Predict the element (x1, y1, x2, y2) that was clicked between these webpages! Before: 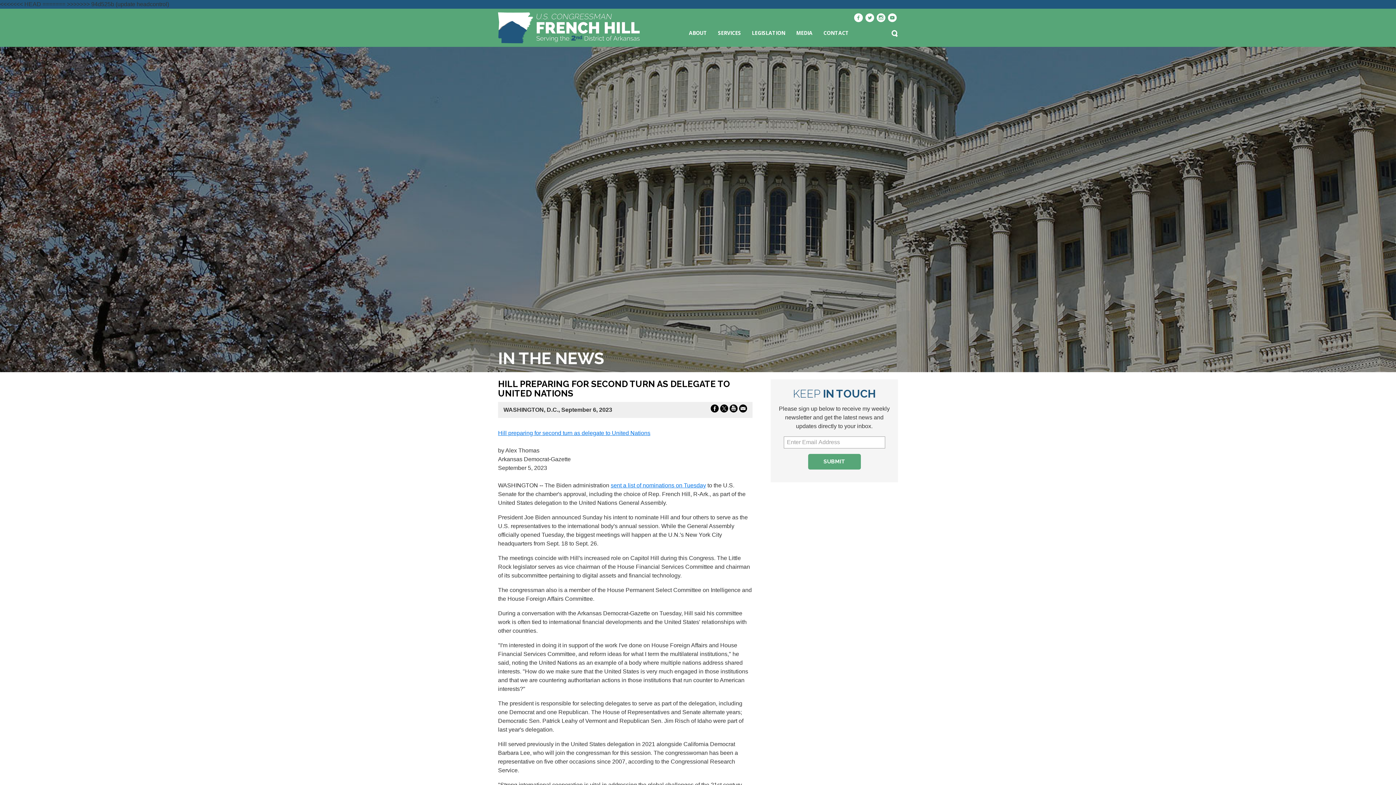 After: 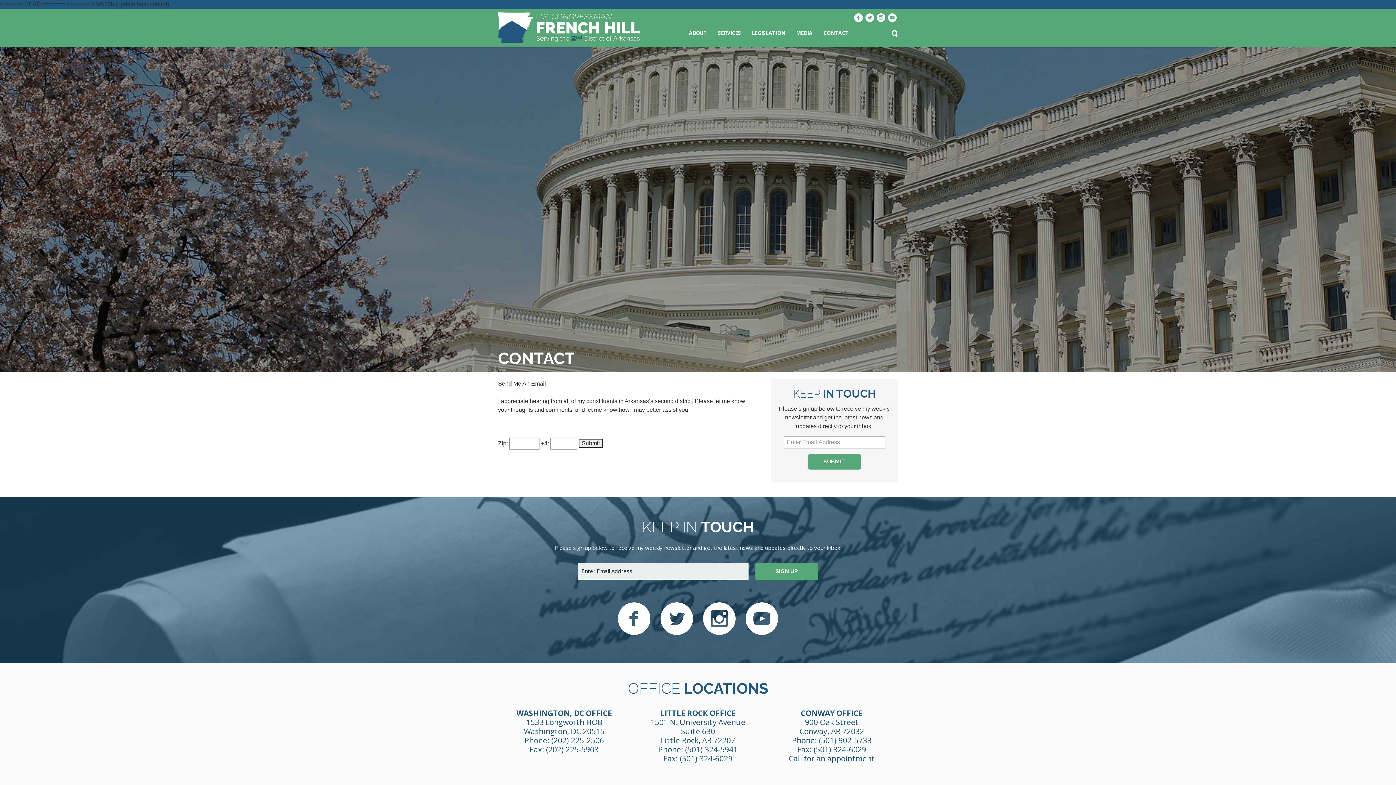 Action: label: CONTACT bbox: (818, 25, 854, 46)